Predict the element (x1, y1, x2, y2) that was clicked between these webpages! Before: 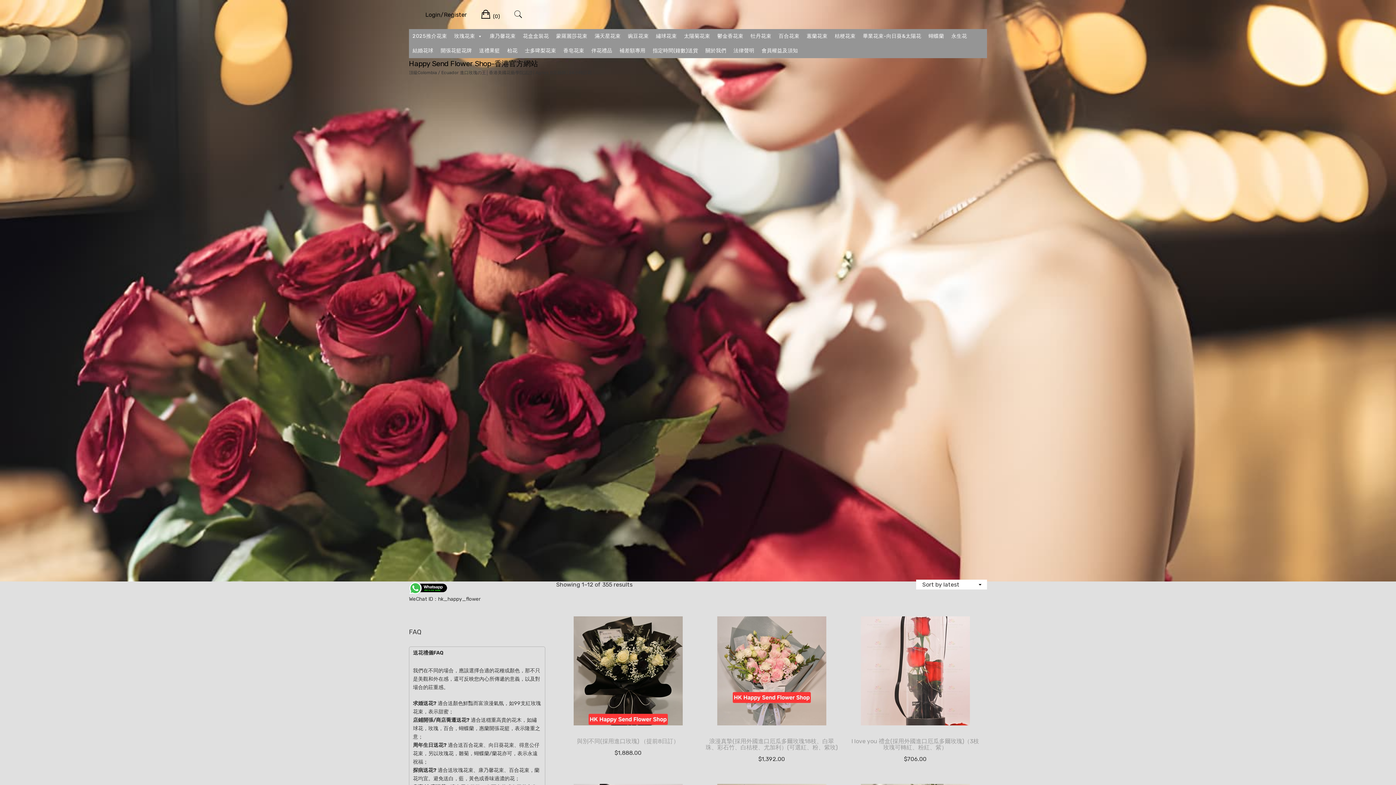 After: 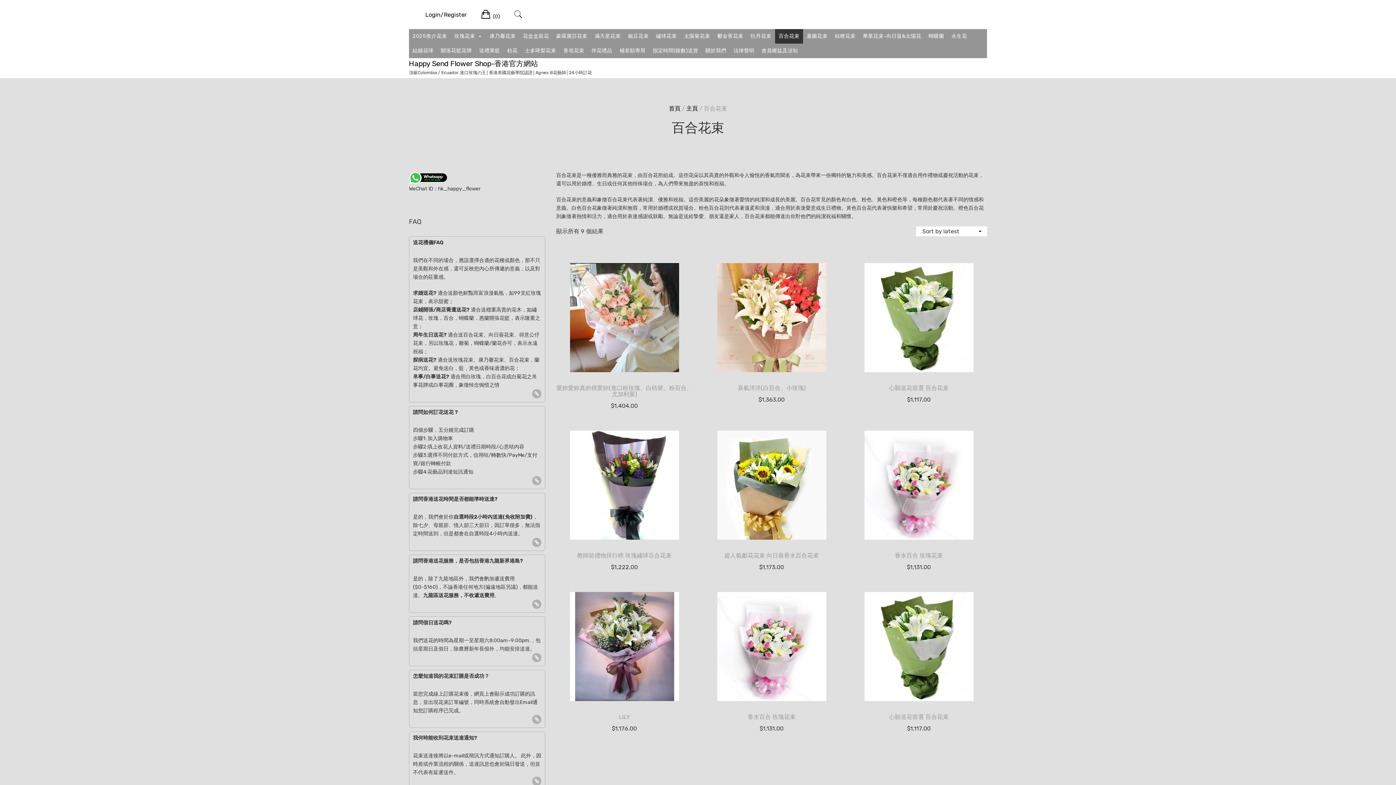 Action: label: 百合花束 bbox: (775, 29, 803, 43)